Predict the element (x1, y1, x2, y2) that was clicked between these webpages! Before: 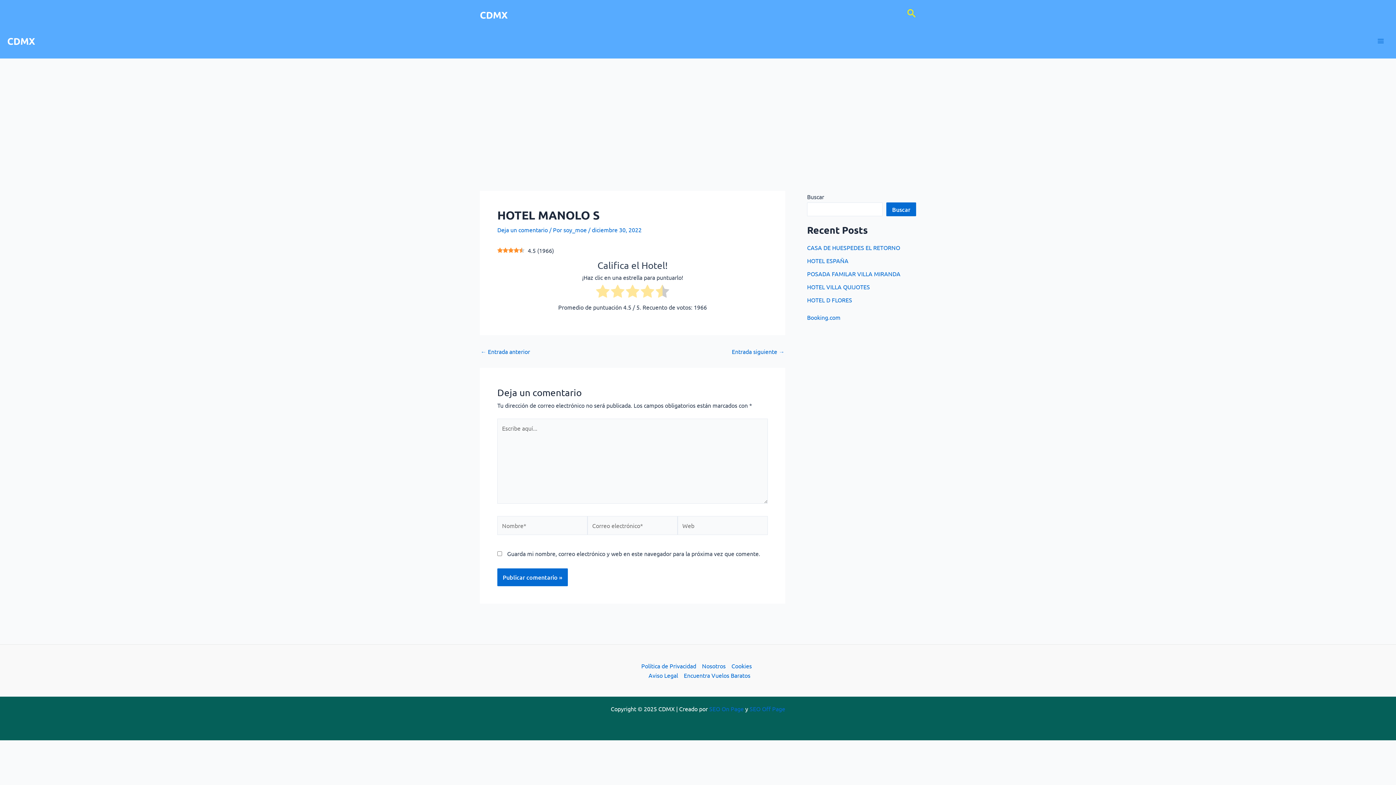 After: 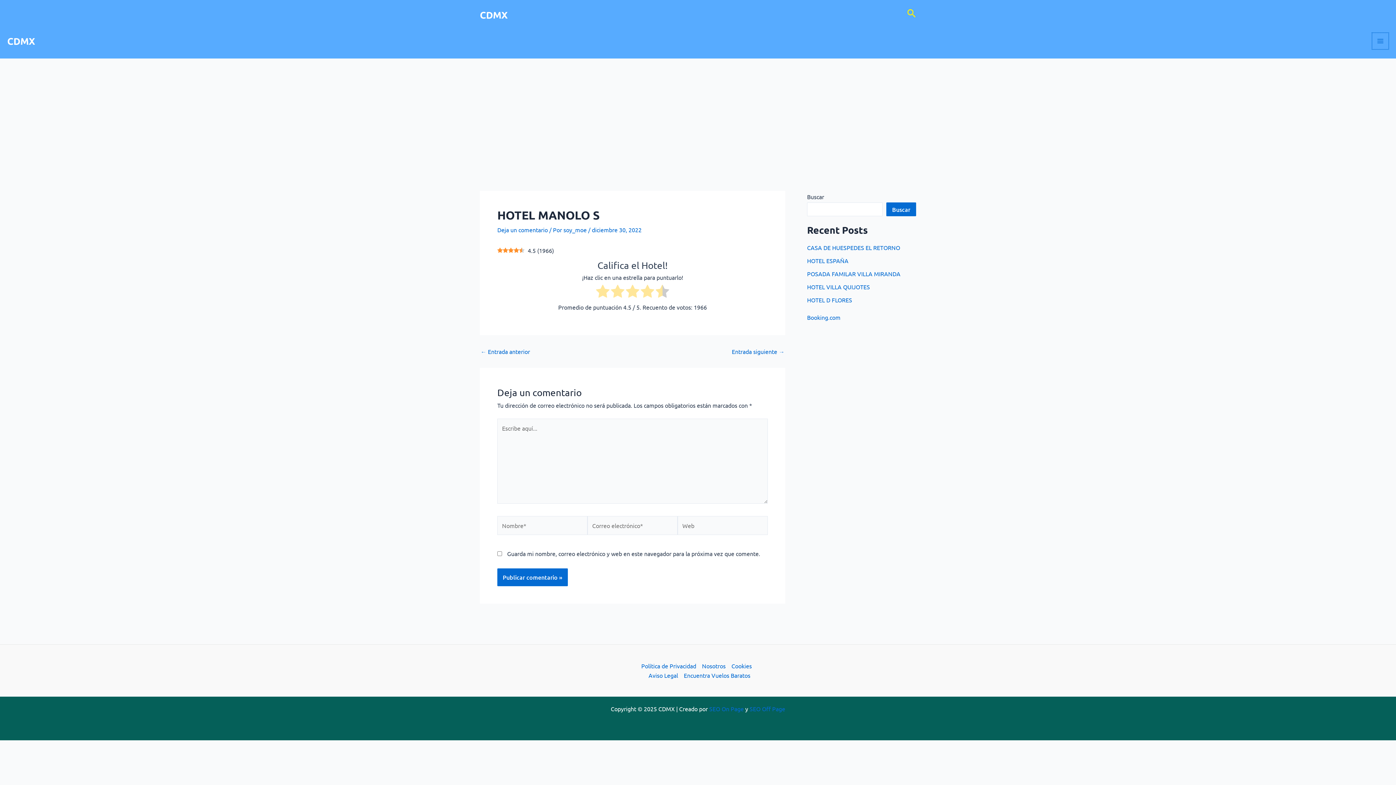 Action: label: Main Menu bbox: (1373, 32, 1389, 48)